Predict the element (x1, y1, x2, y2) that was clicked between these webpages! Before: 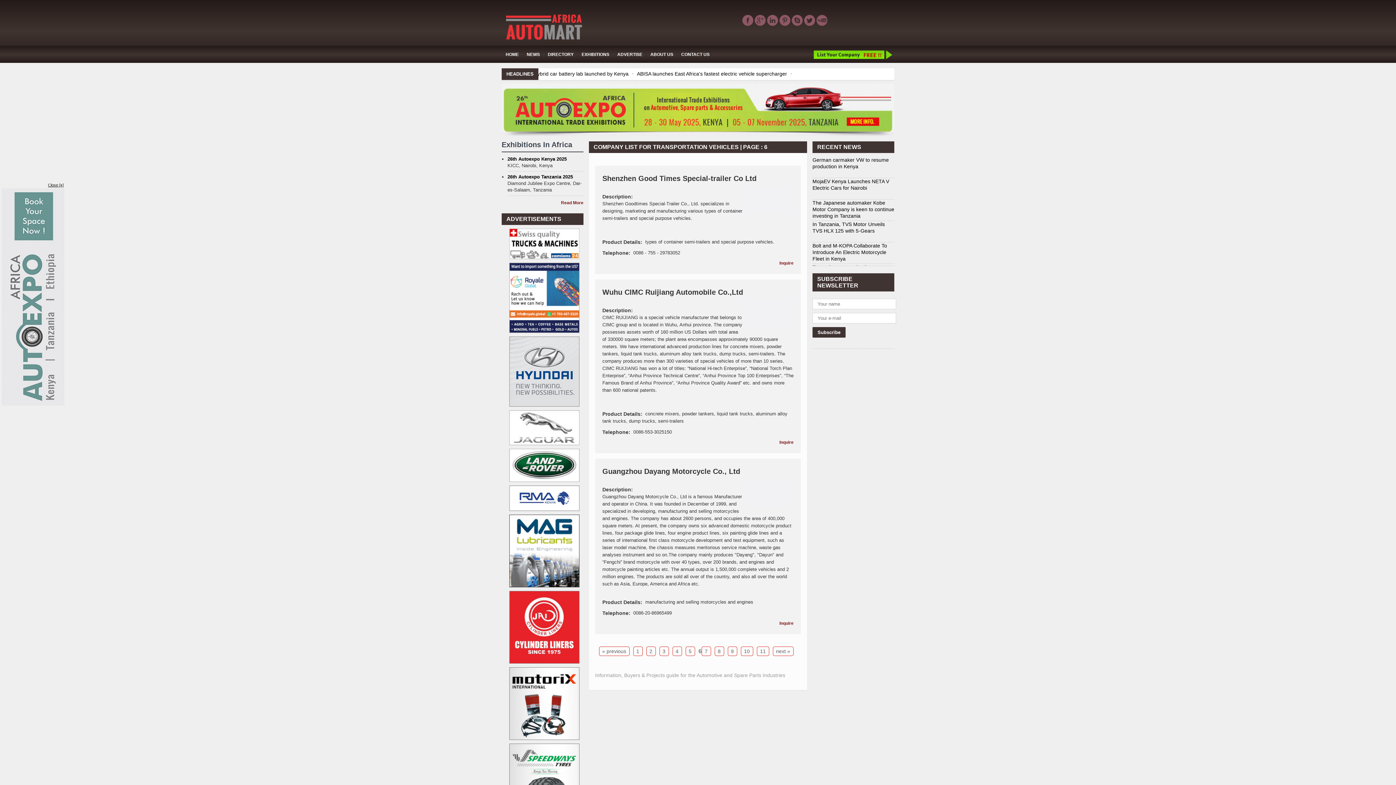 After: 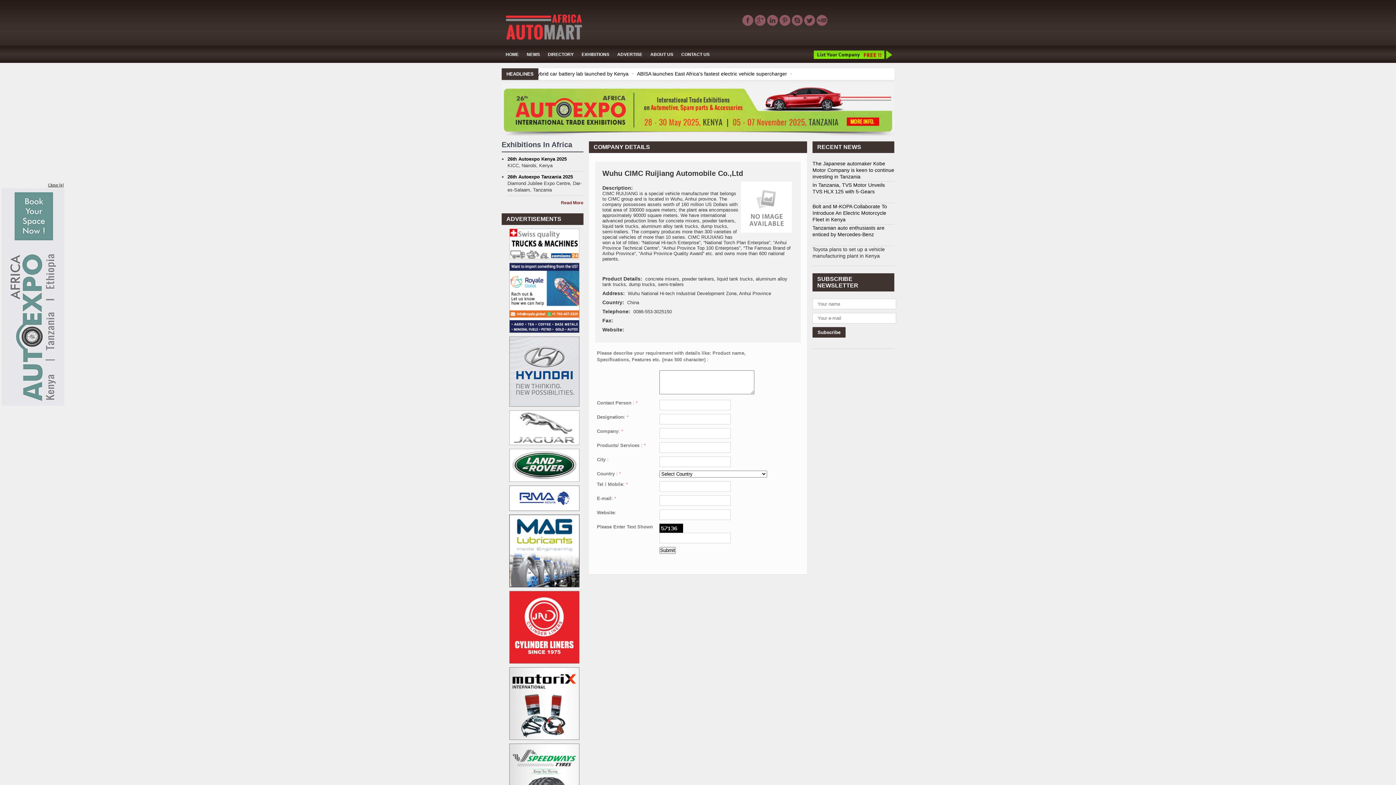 Action: bbox: (602, 438, 793, 446) label: Inquire